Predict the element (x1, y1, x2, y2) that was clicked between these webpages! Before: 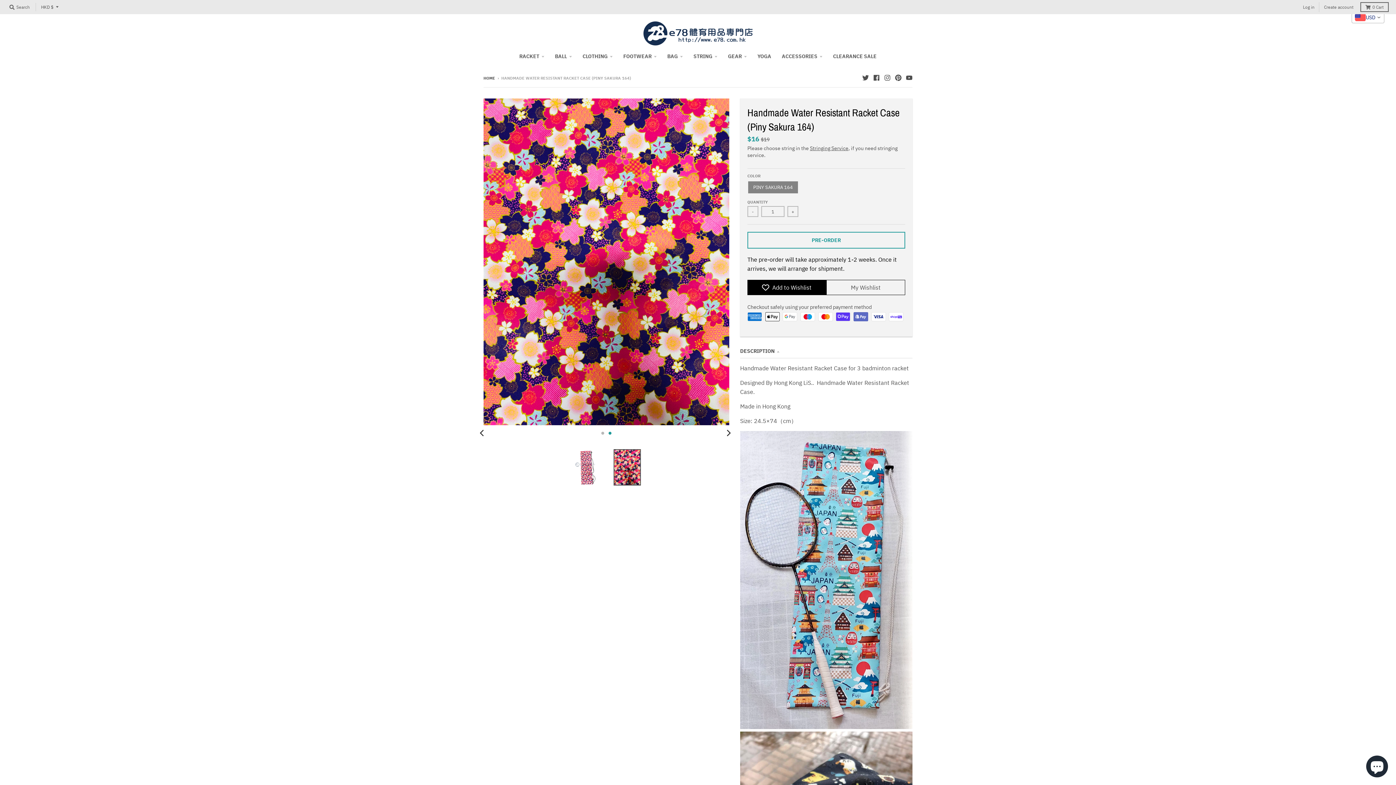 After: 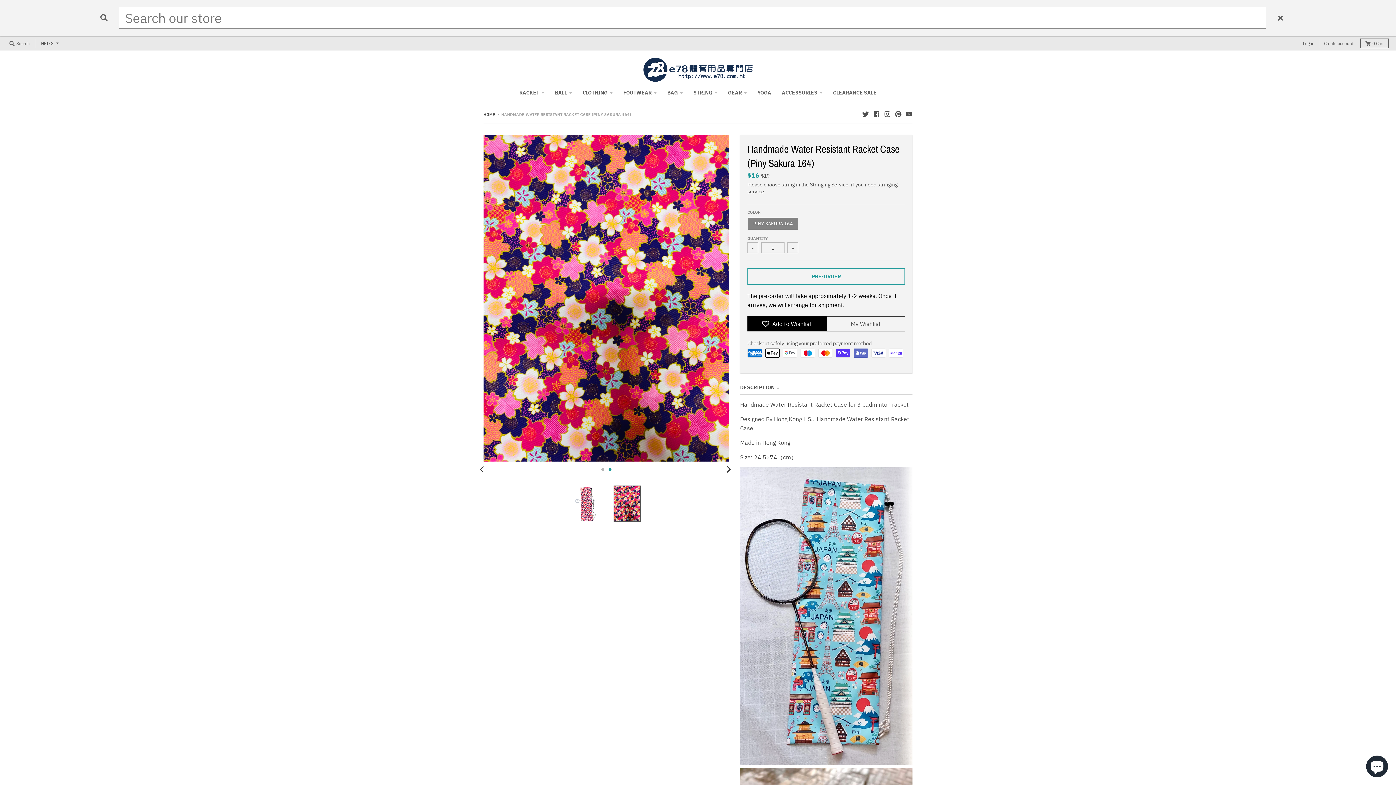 Action: bbox: (7, 2, 32, 12) label:  Search